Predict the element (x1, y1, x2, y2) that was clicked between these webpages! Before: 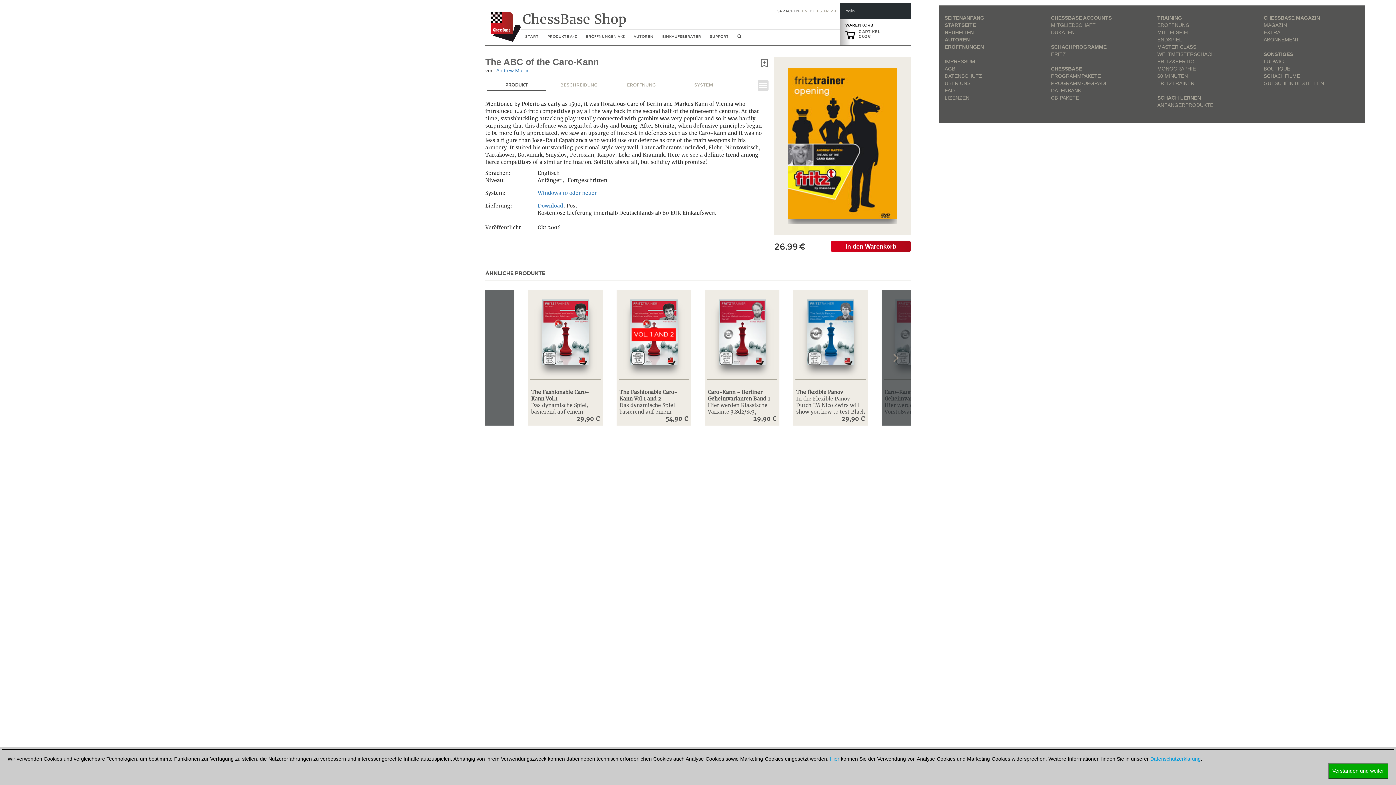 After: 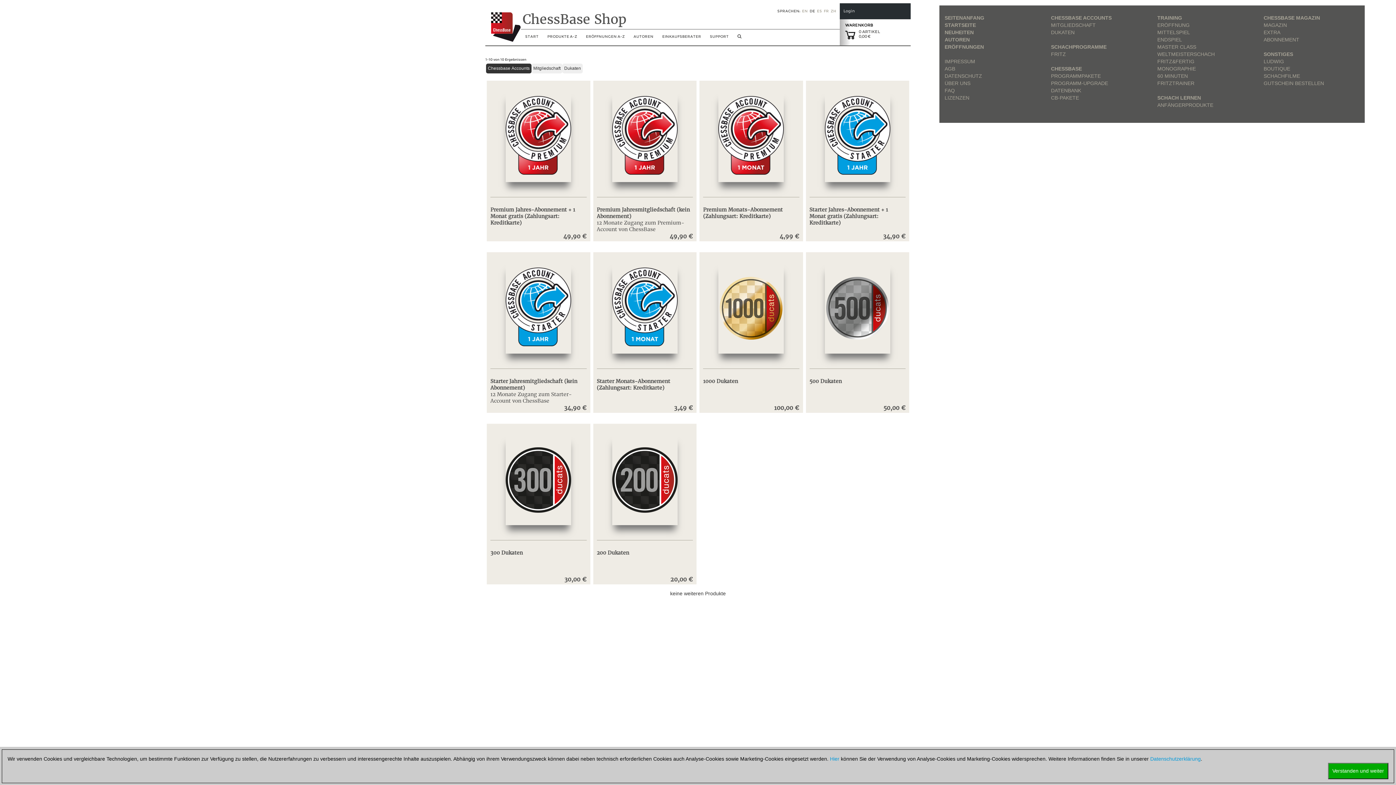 Action: bbox: (1051, 14, 1112, 20) label: CHESSBASE ACCOUNTS